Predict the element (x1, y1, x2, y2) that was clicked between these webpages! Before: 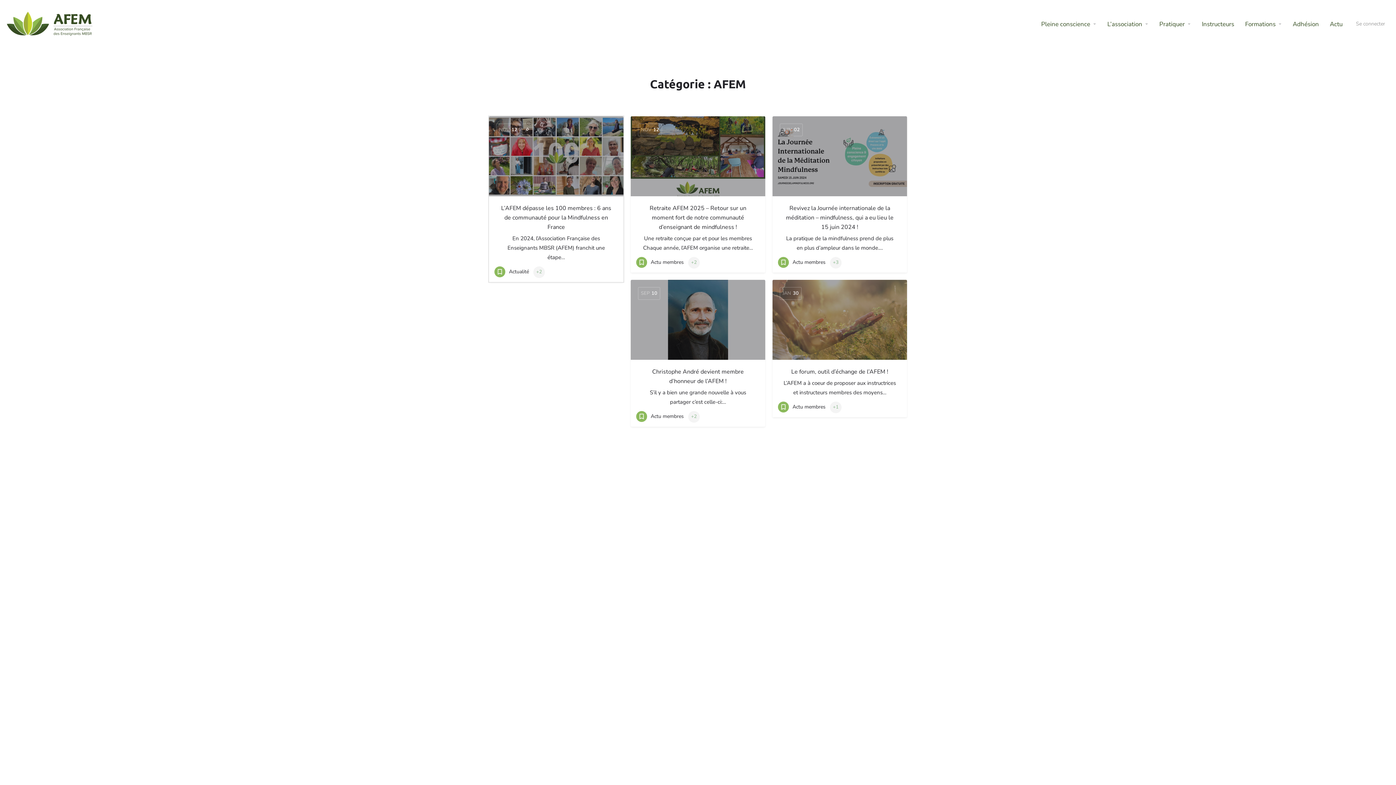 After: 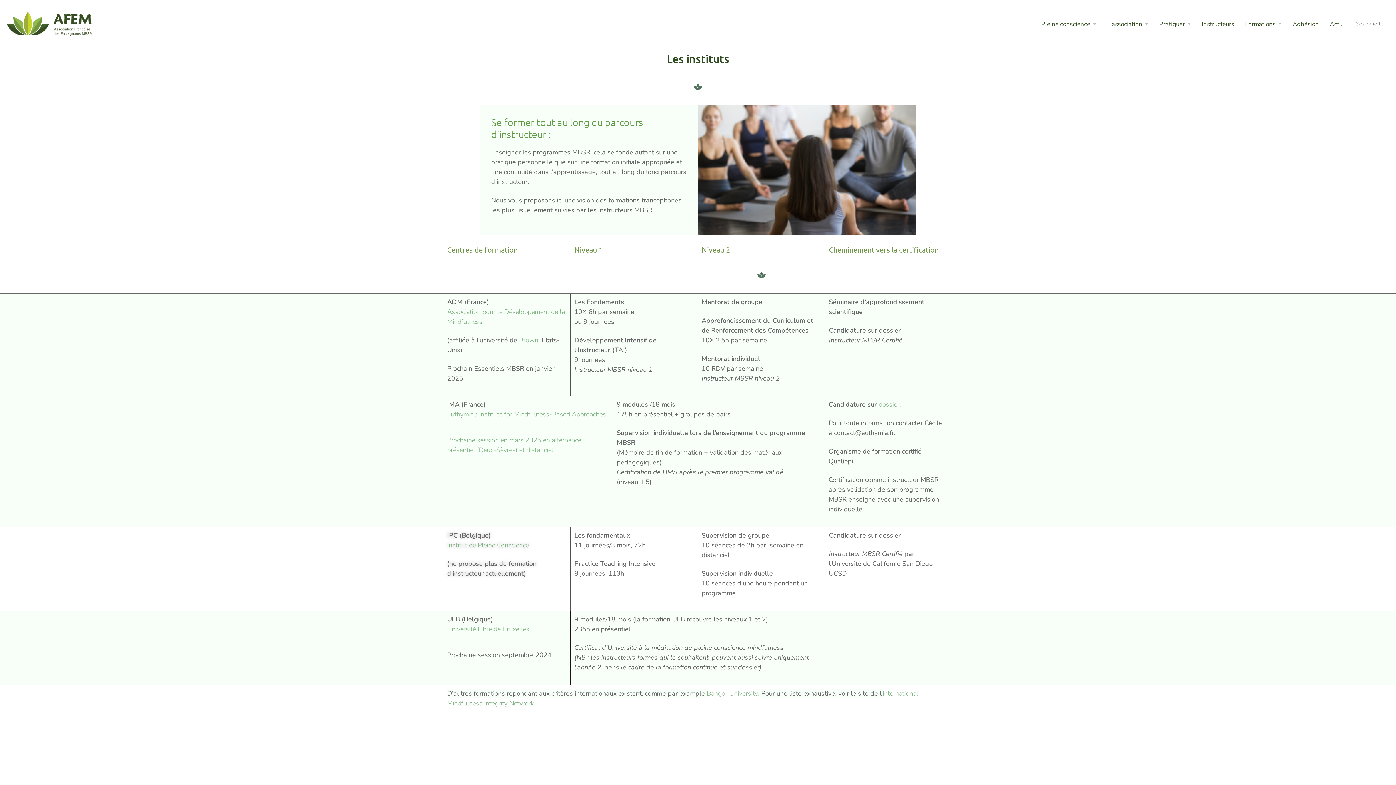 Action: label: Formations bbox: (1245, 19, 1276, 28)